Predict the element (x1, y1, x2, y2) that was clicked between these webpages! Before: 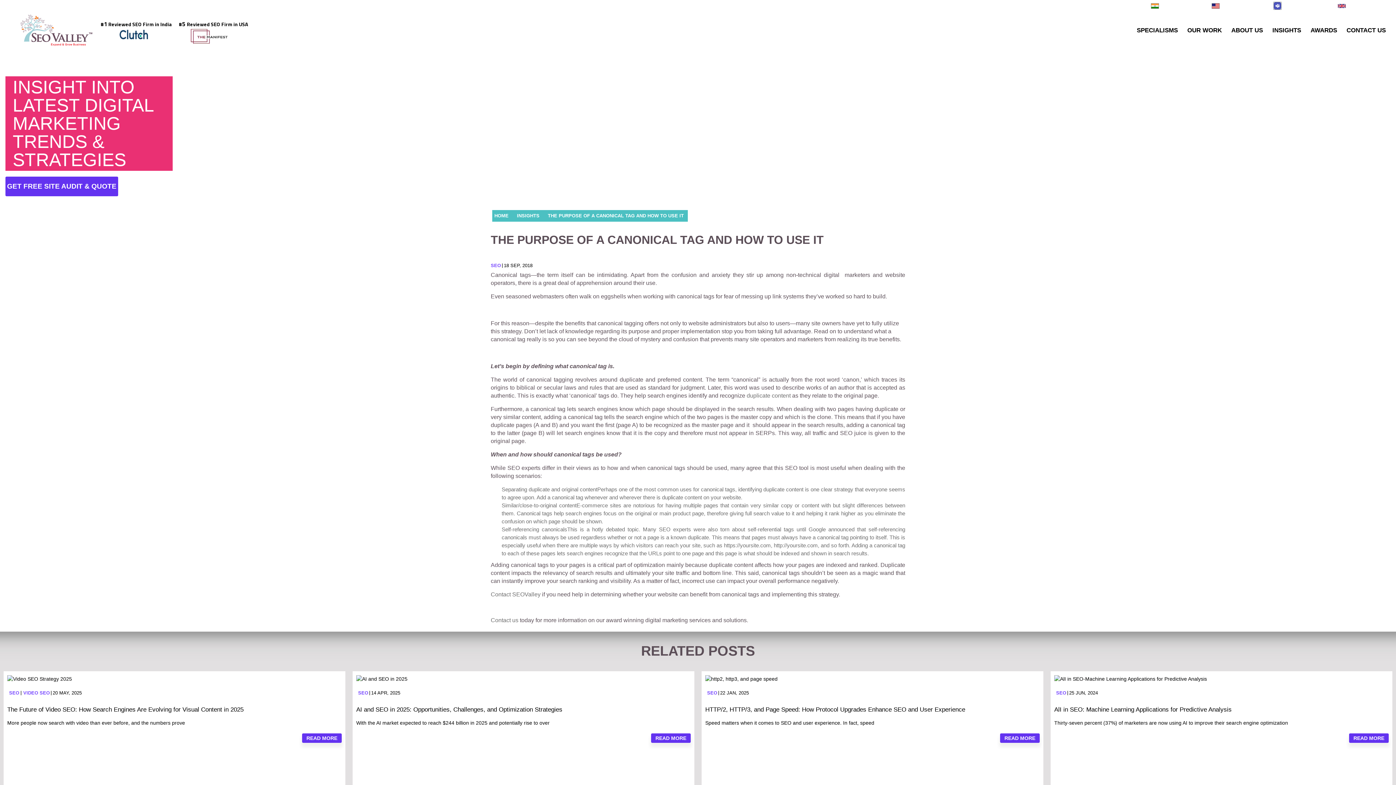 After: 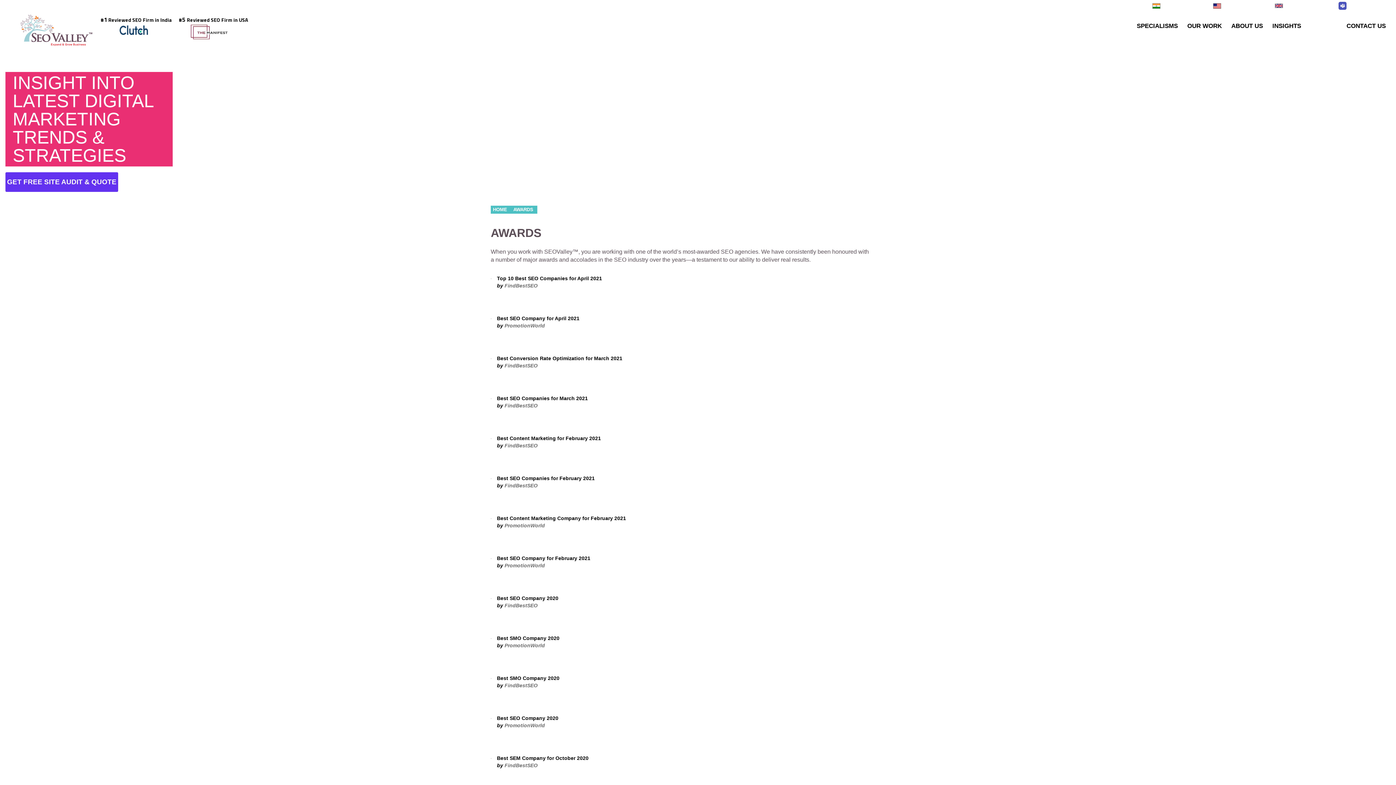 Action: bbox: (1306, 25, 1342, 36) label: AWARDS